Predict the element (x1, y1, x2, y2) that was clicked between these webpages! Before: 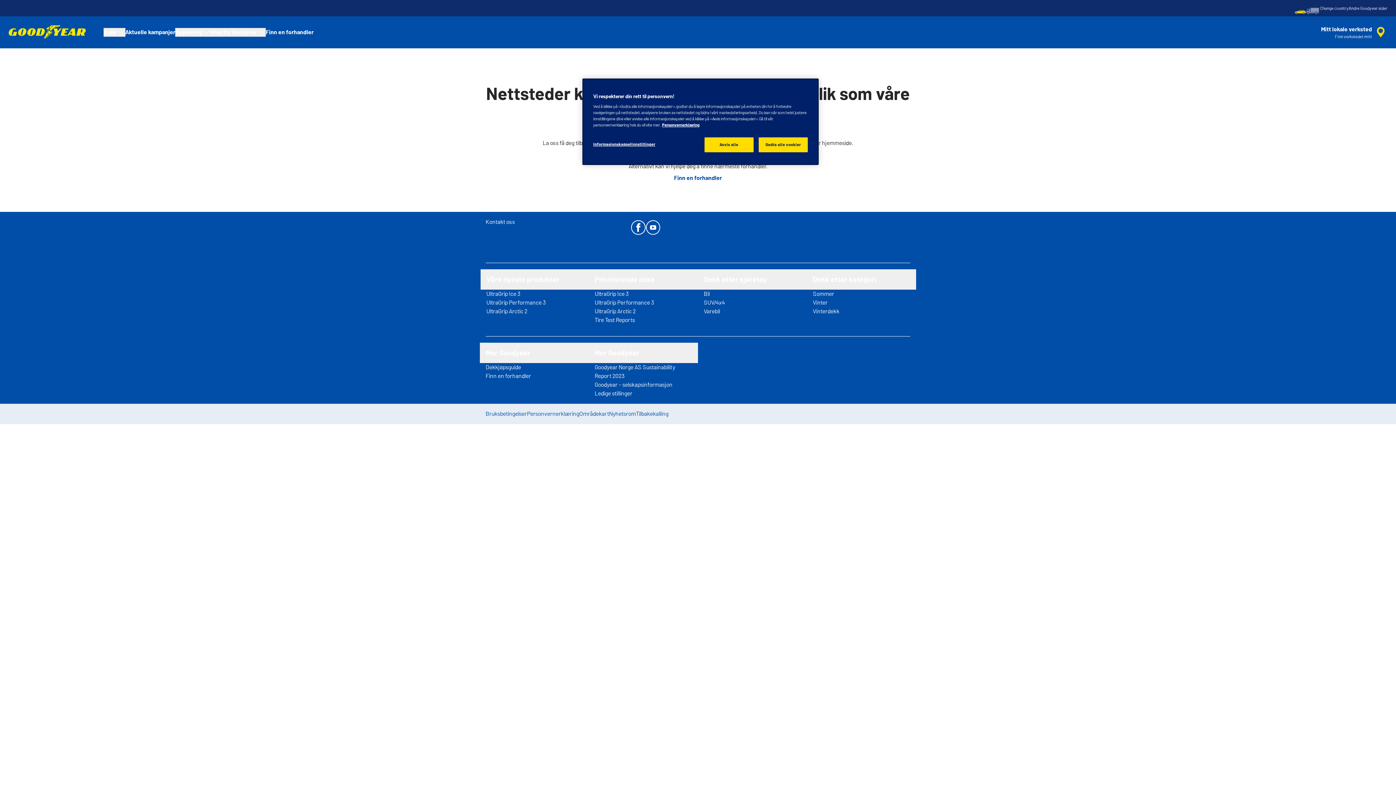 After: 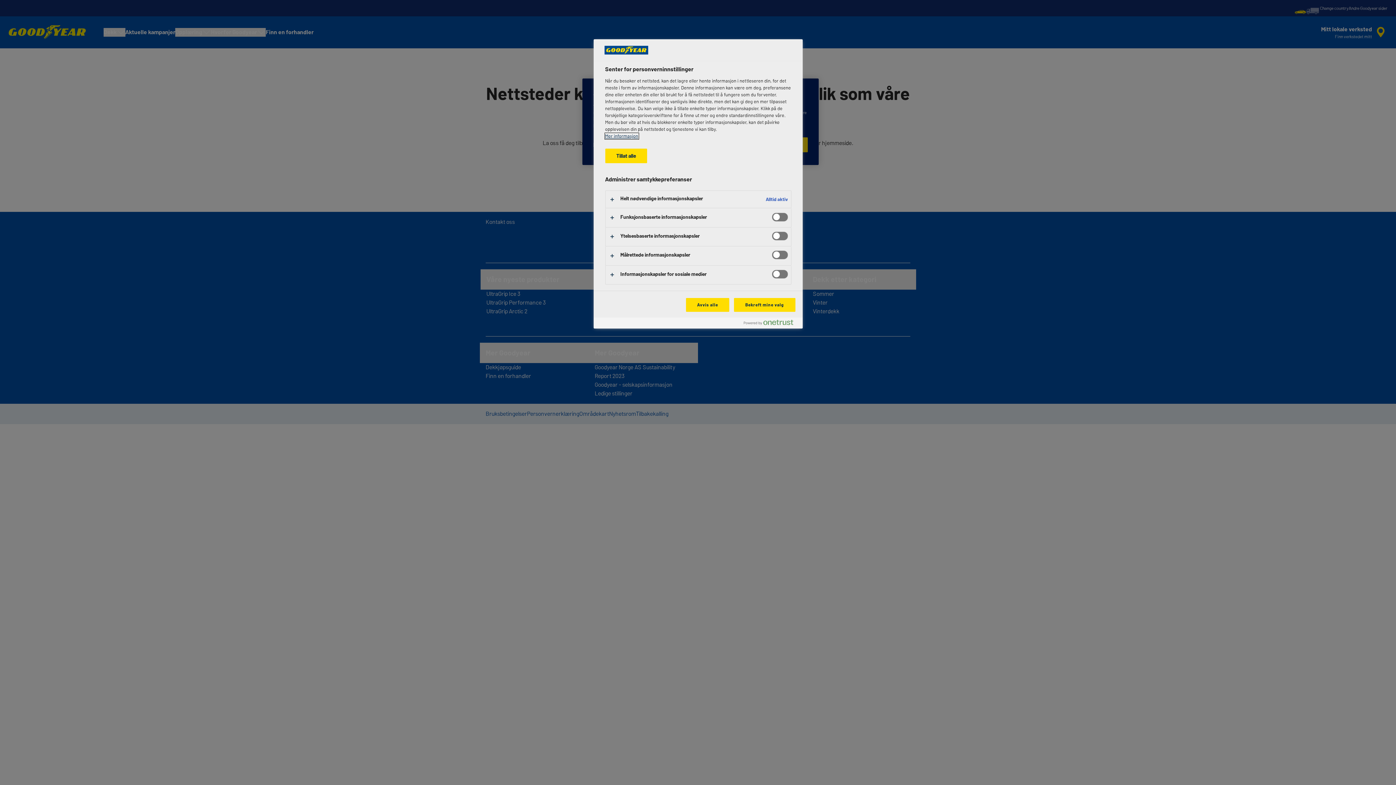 Action: bbox: (593, 137, 655, 151) label: Informasjonskapselinnstillinger